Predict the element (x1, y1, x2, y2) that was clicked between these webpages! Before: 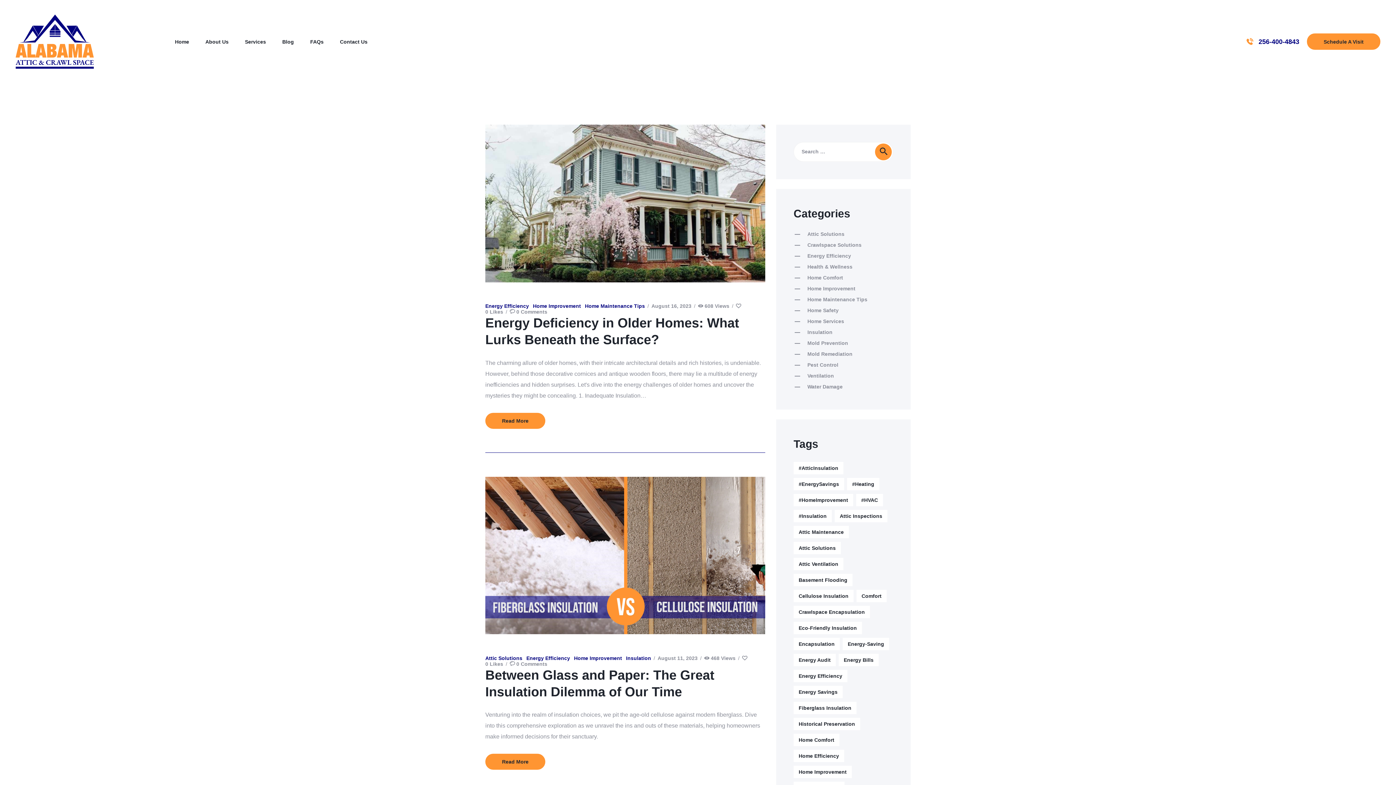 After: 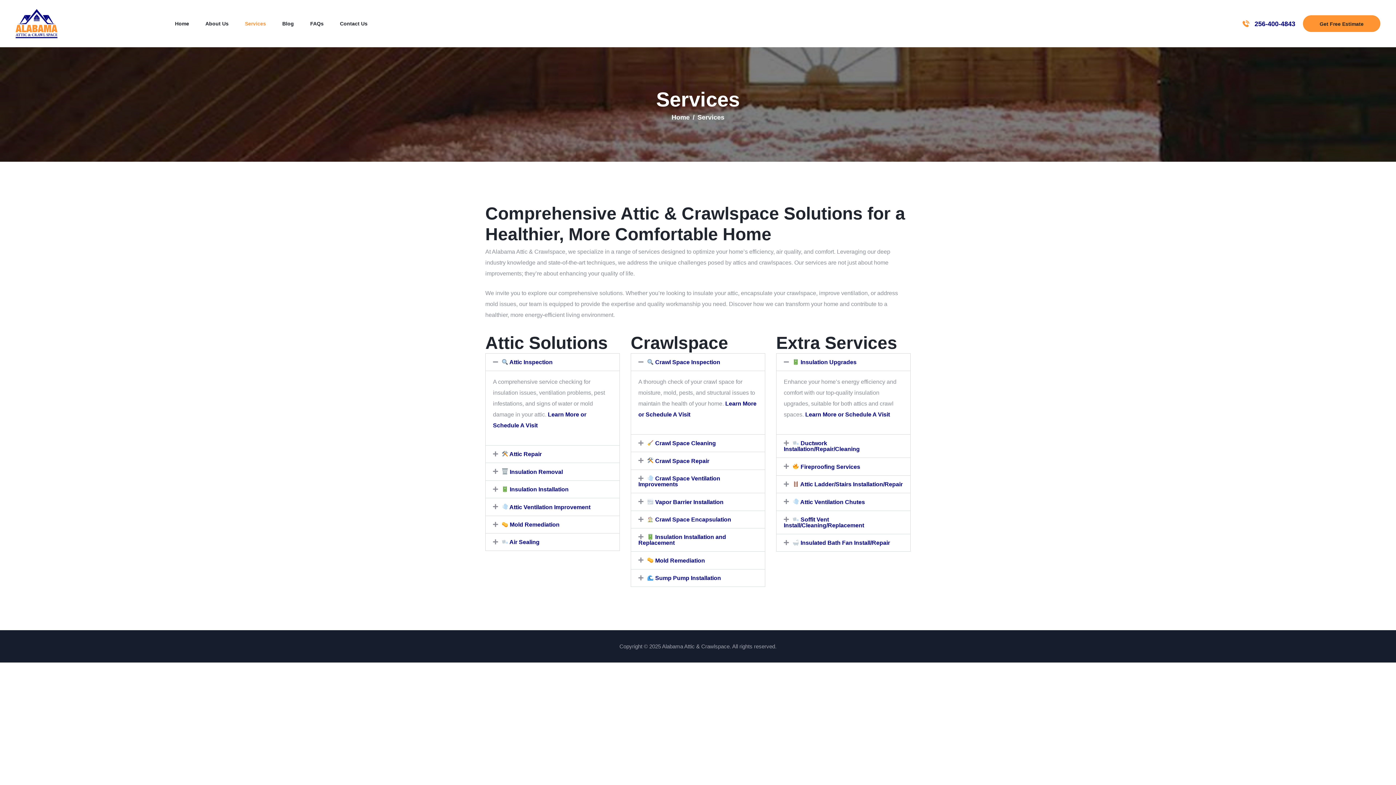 Action: label: Services bbox: (236, 33, 274, 50)